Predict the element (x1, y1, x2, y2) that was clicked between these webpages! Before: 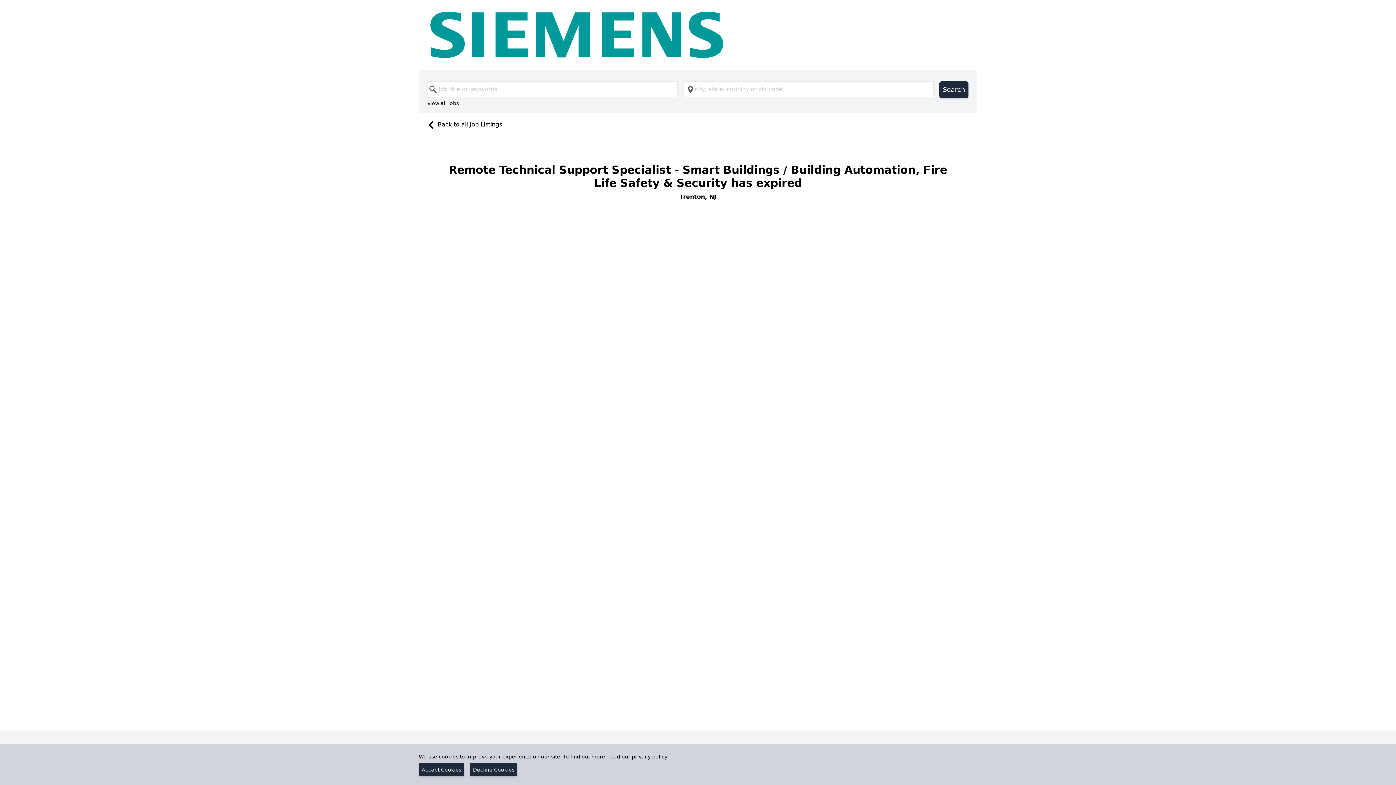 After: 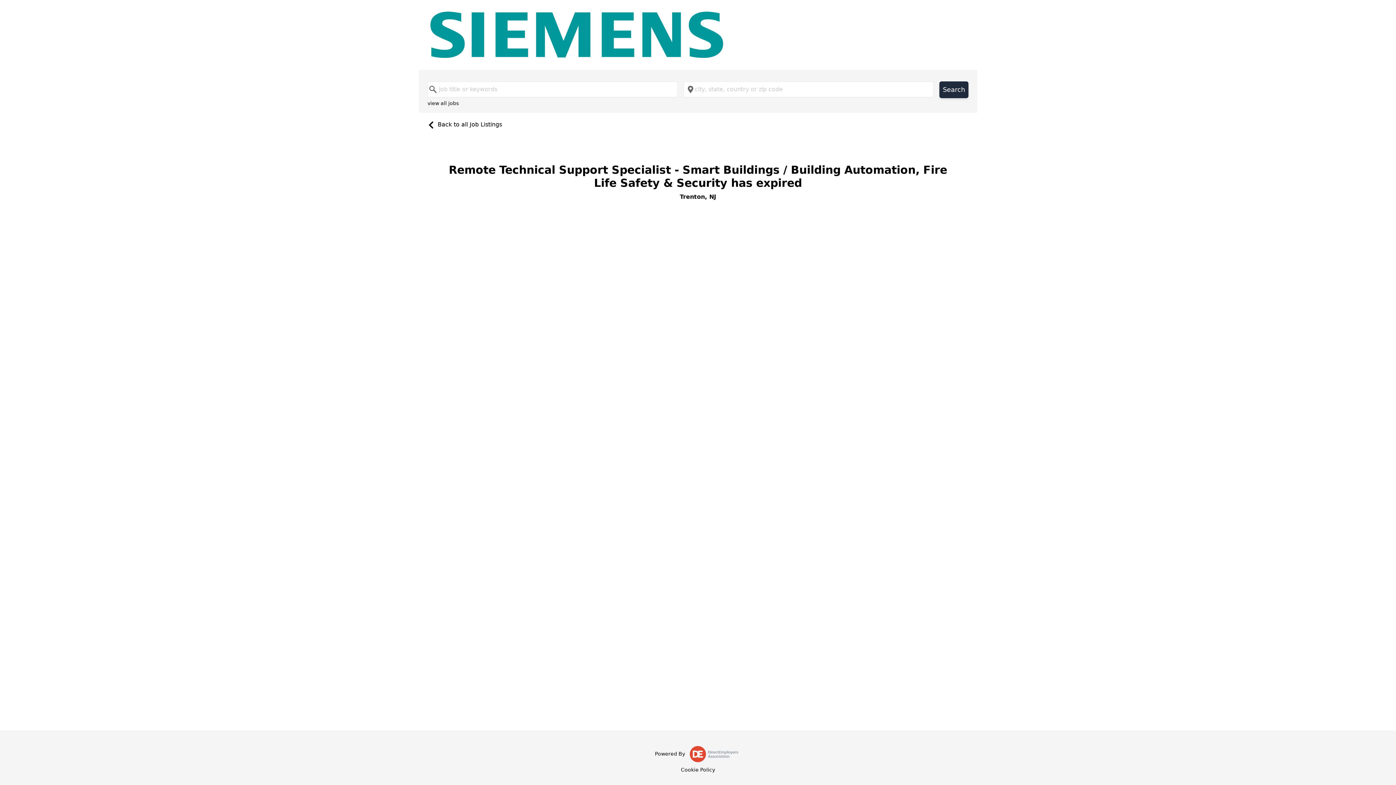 Action: bbox: (470, 763, 517, 776) label: Decline Cookies